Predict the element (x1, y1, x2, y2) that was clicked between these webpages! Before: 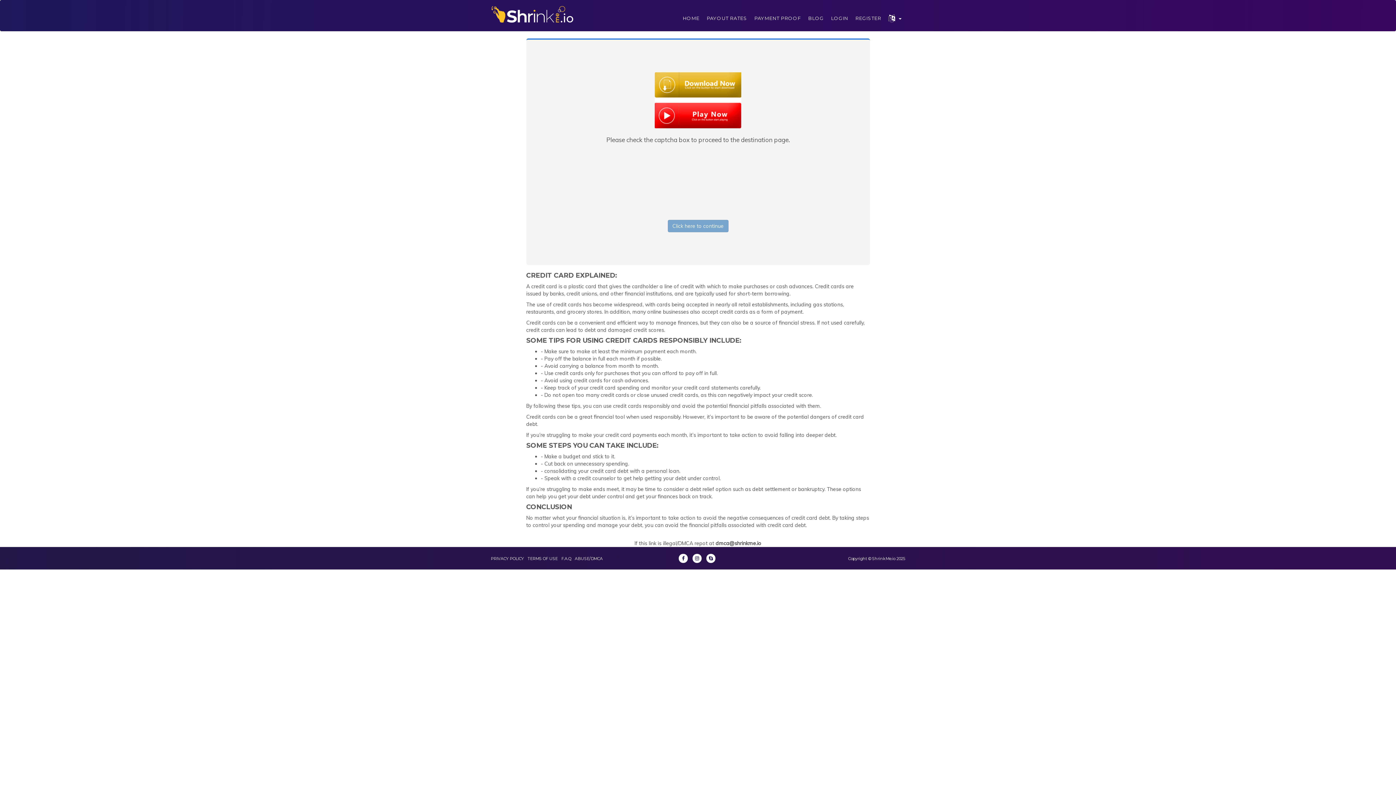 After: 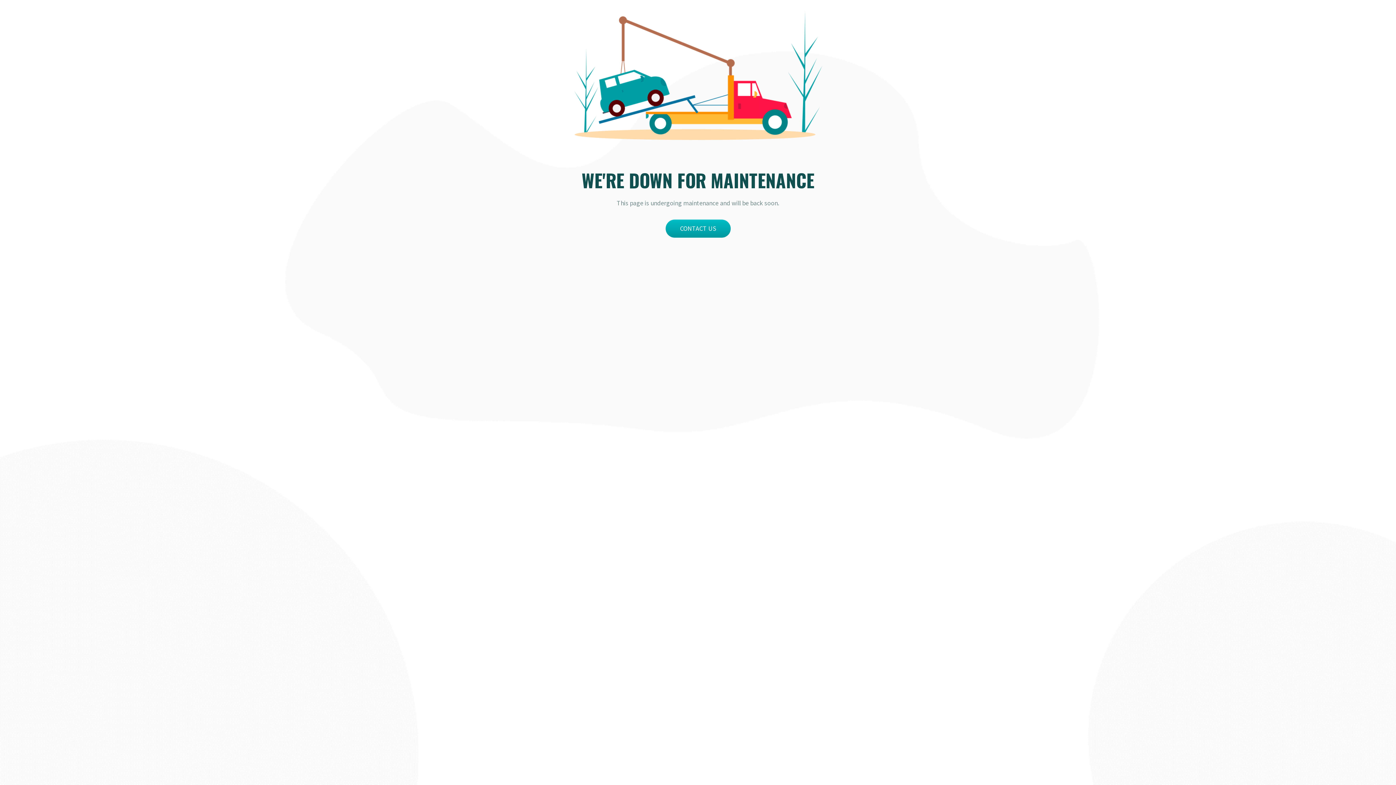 Action: label: BLOG bbox: (804, 5, 827, 30)